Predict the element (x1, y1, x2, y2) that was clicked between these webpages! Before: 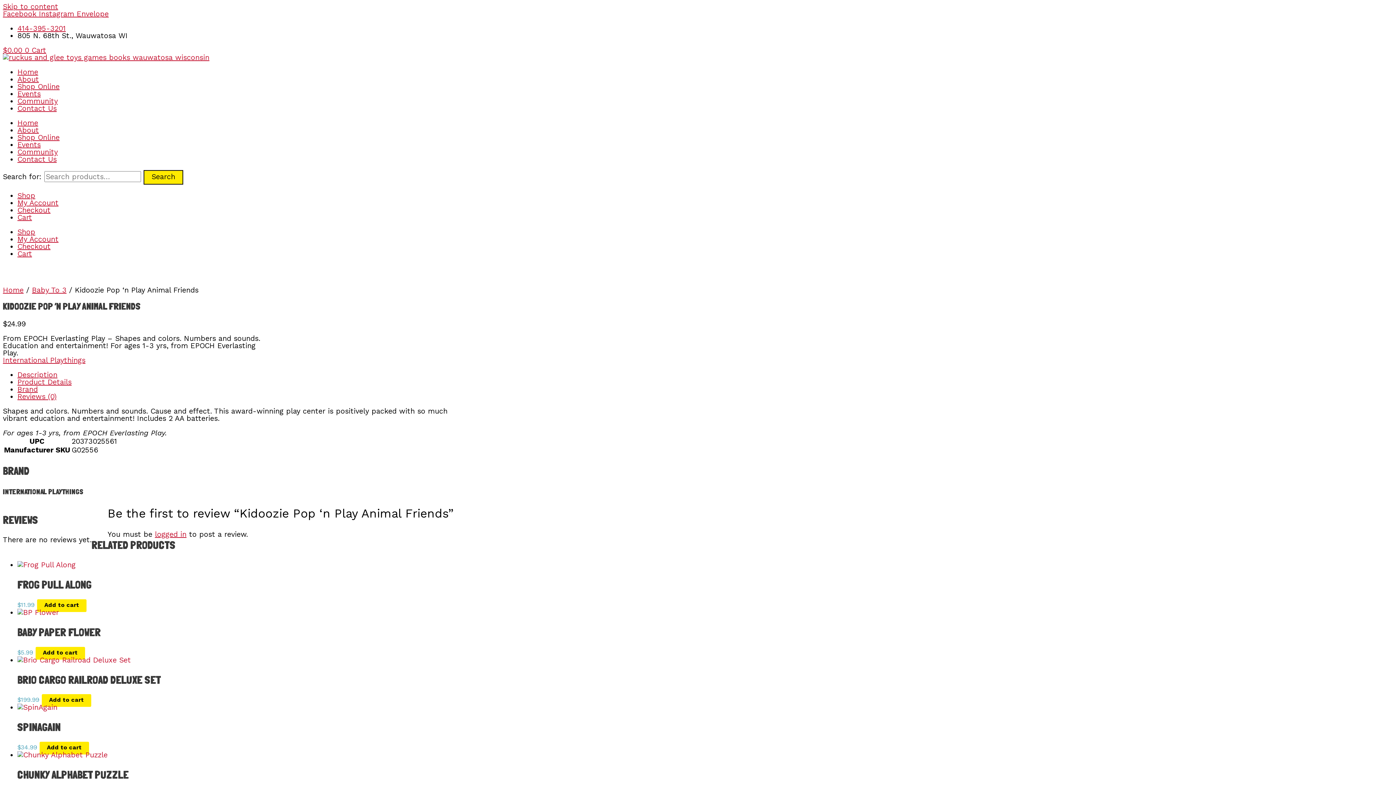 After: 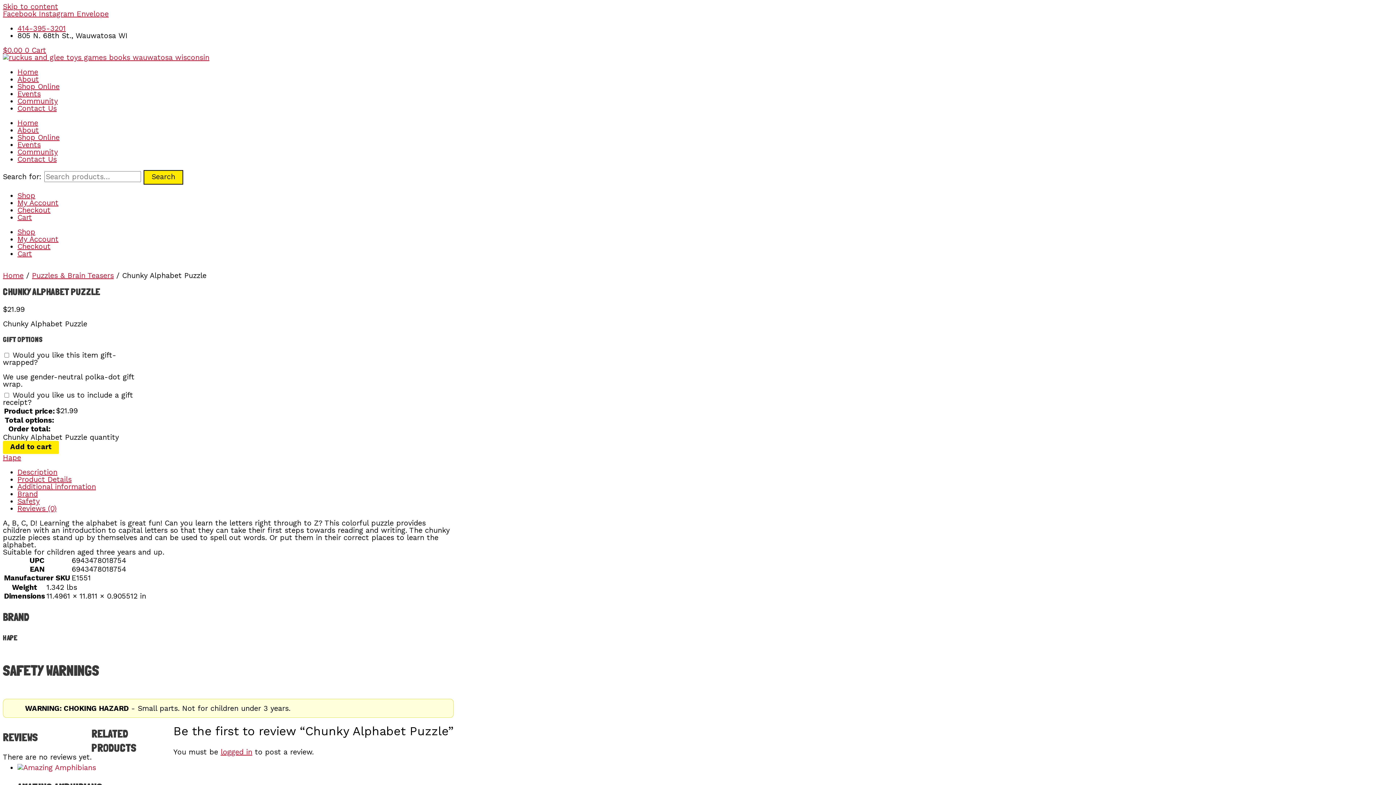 Action: bbox: (17, 768, 453, 782) label: CHUNKY ALPHABET PUZZLE